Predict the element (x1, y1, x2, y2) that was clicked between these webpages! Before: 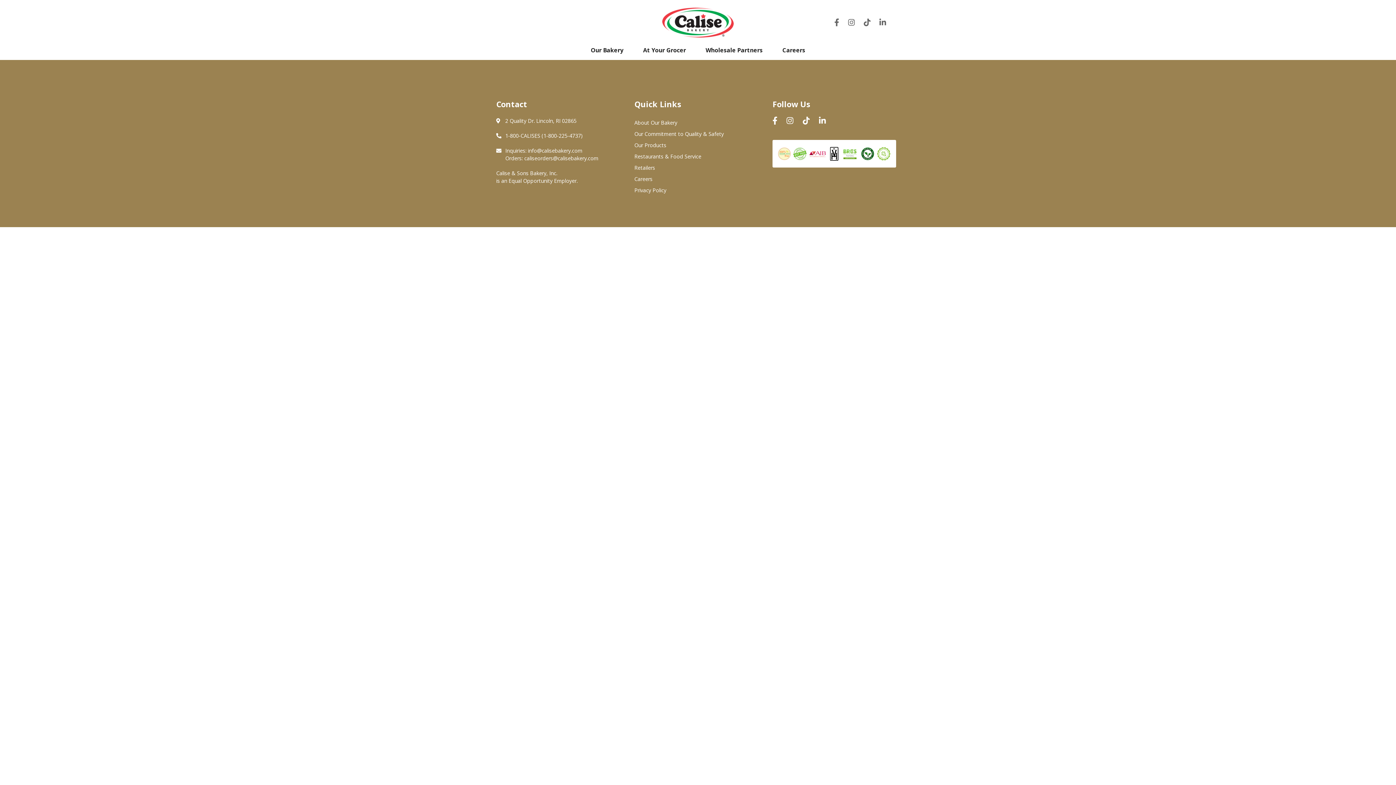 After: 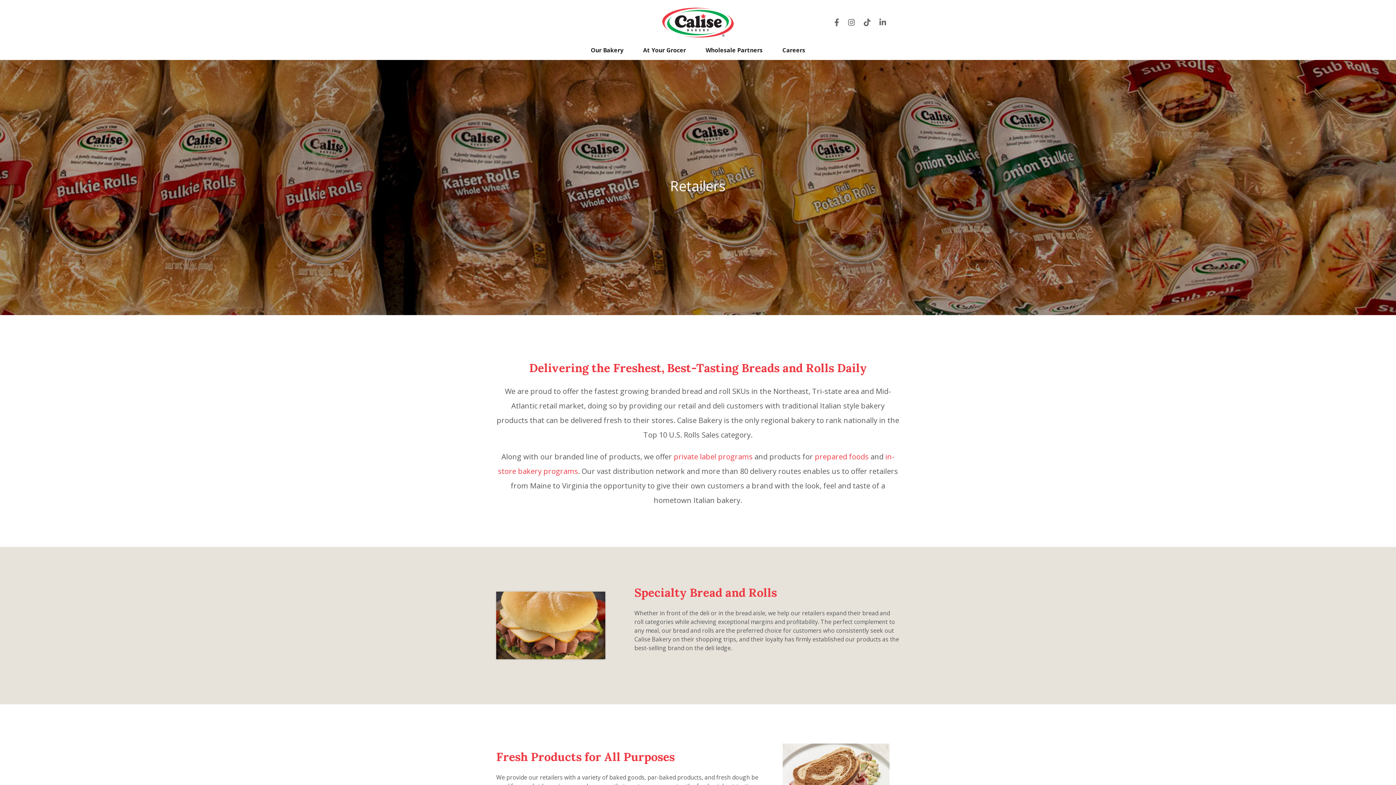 Action: label: Retailers bbox: (634, 164, 655, 171)